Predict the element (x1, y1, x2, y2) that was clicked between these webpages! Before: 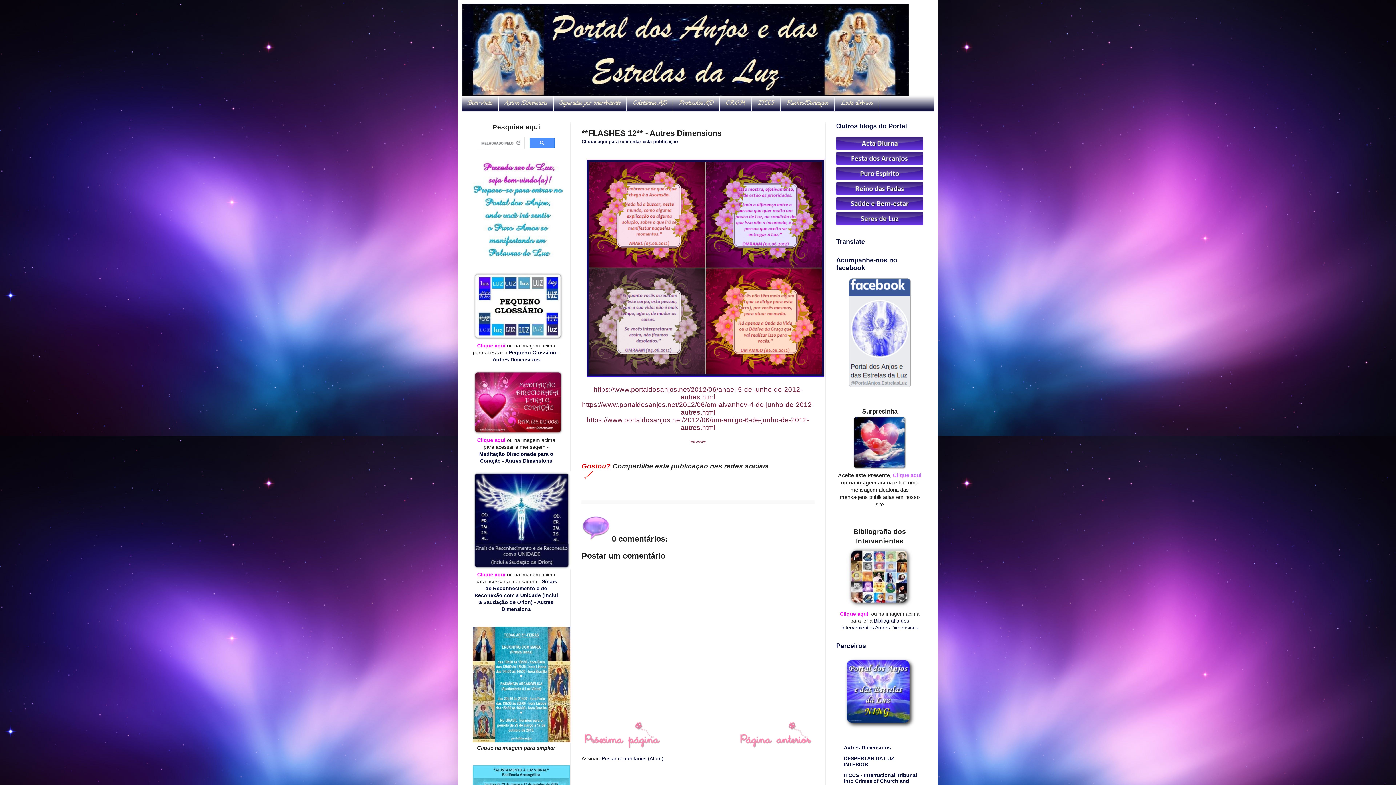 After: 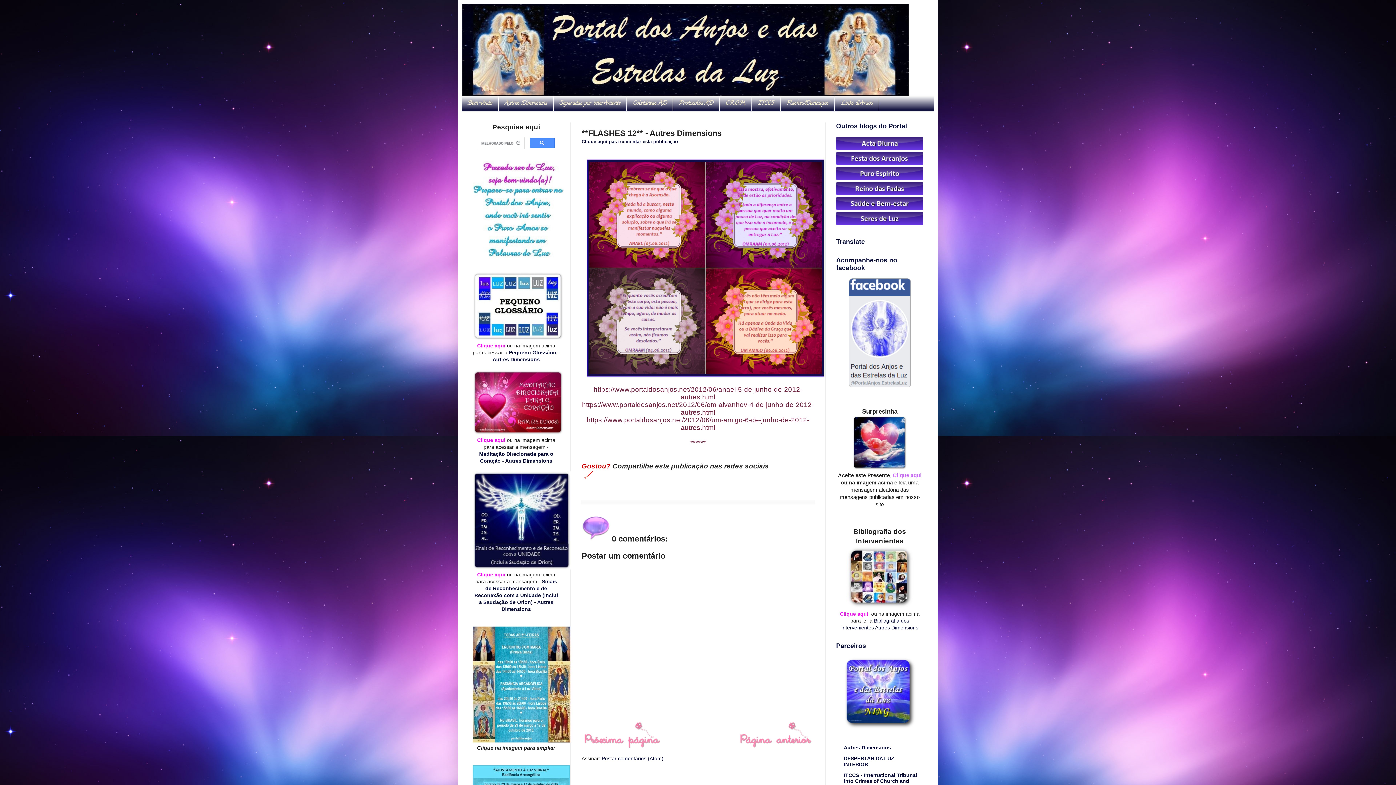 Action: bbox: (849, 382, 910, 388)